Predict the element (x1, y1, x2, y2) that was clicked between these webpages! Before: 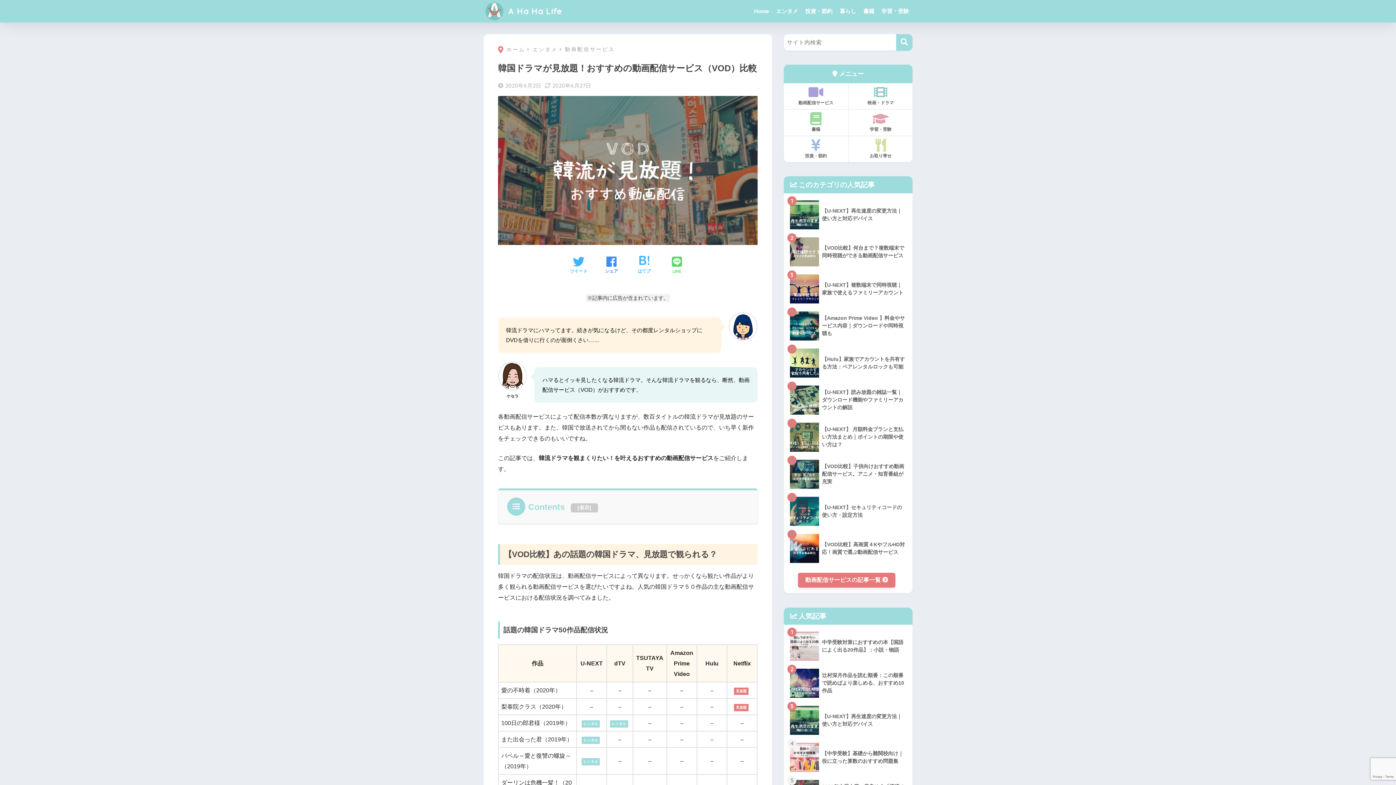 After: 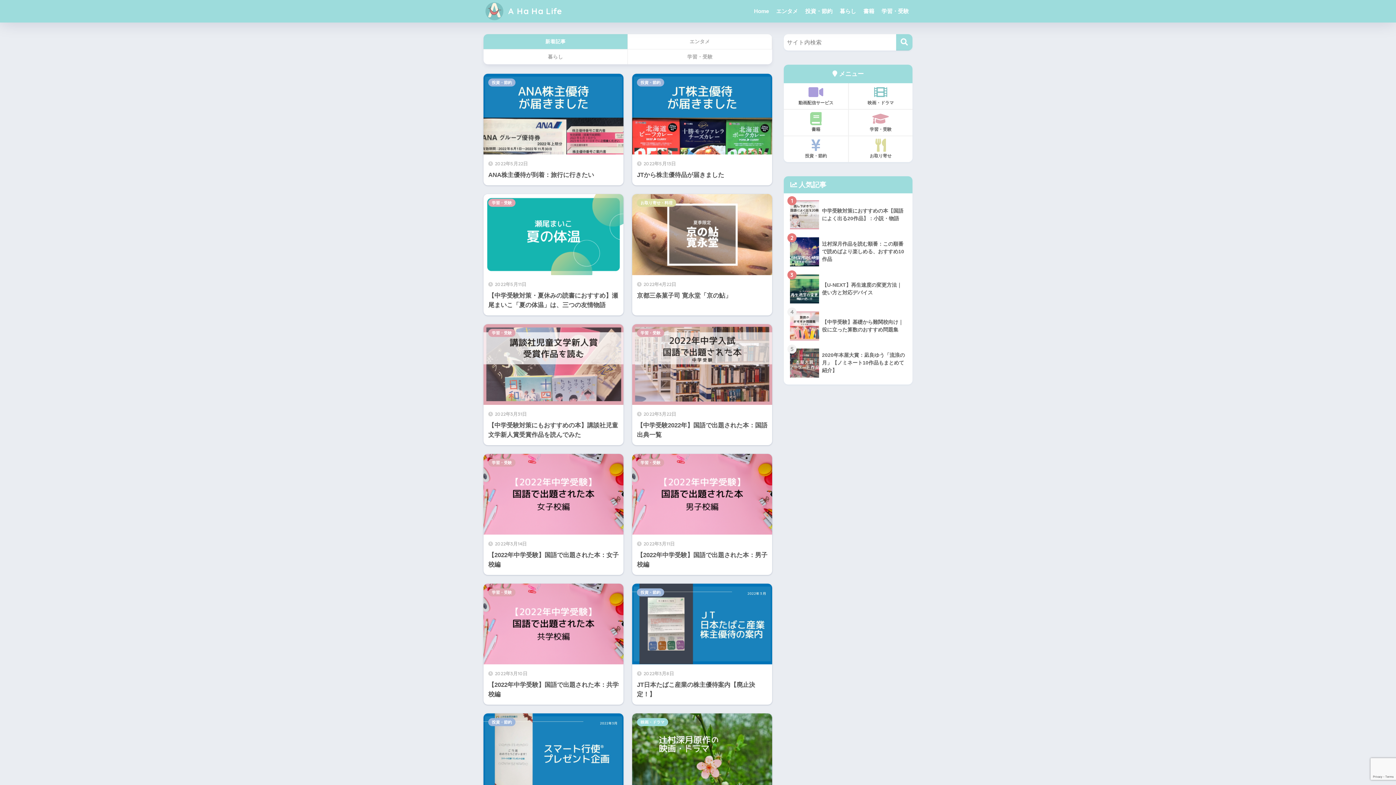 Action: bbox: (498, 46, 525, 52) label: ホーム